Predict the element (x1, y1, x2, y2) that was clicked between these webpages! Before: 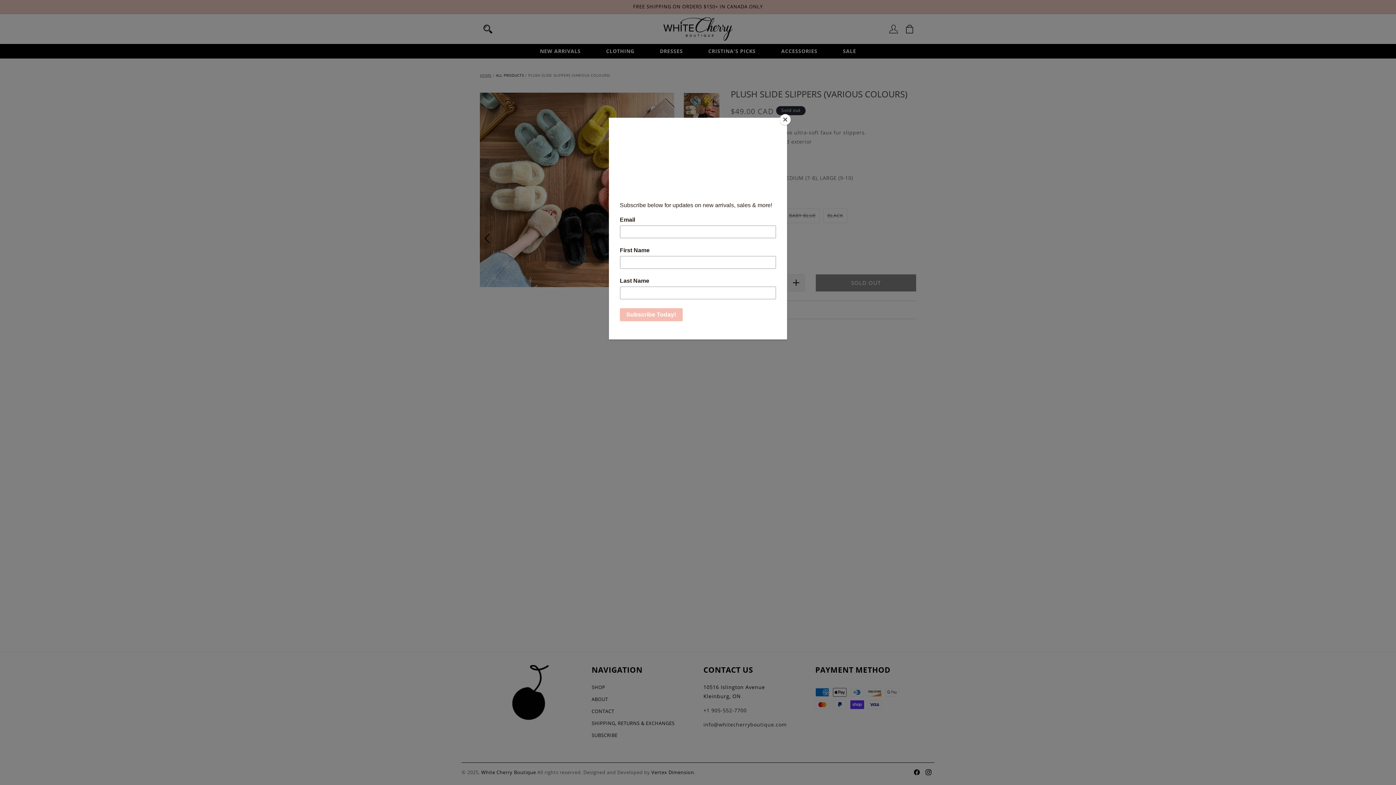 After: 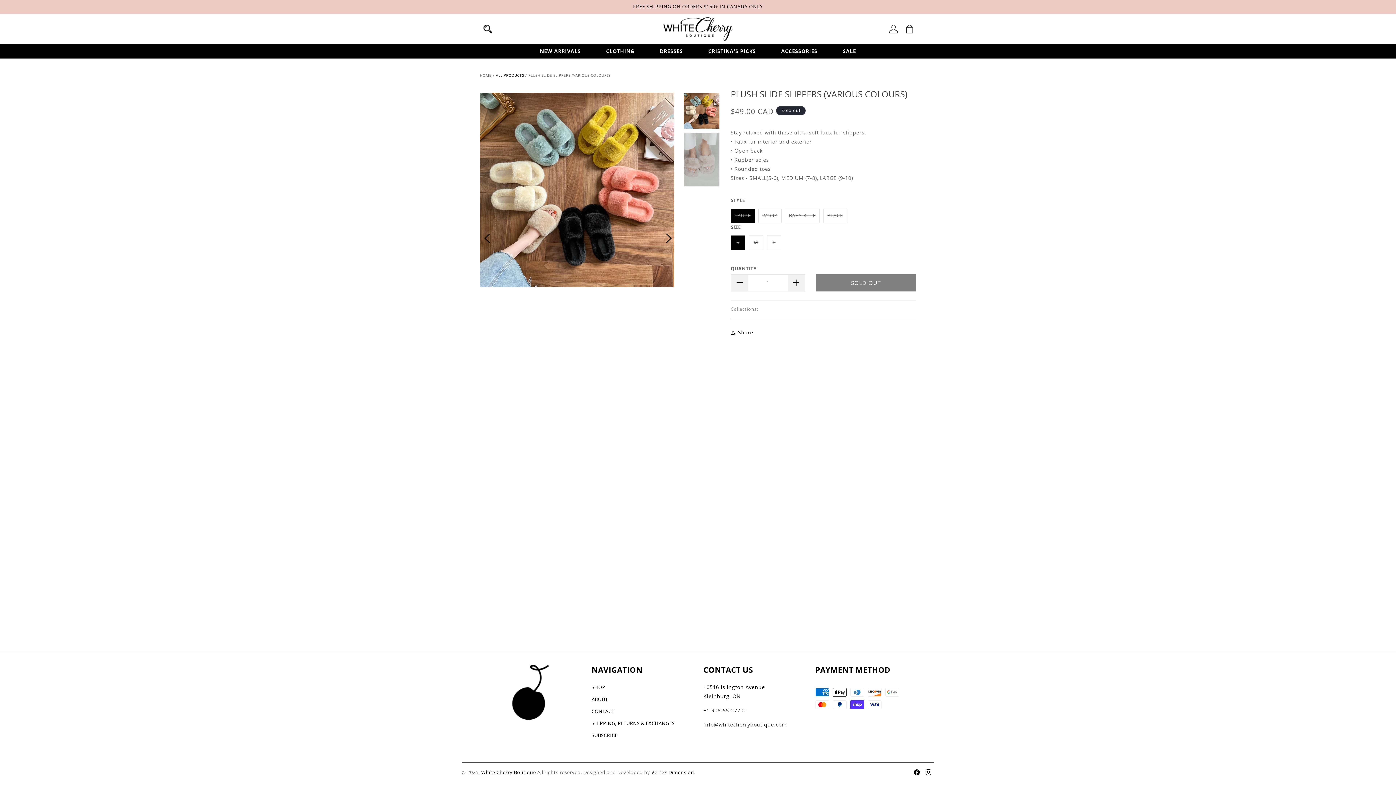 Action: bbox: (780, 114, 790, 125) label: Close